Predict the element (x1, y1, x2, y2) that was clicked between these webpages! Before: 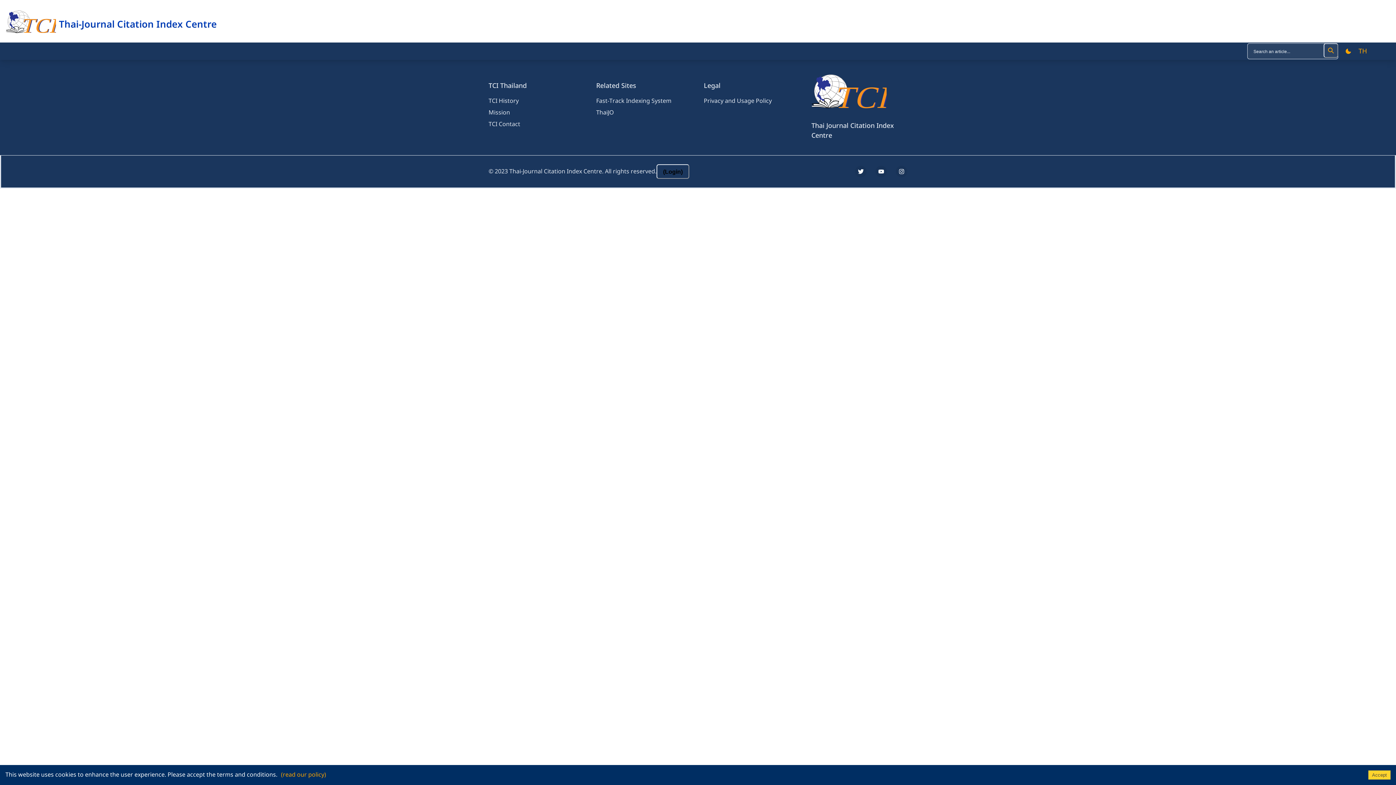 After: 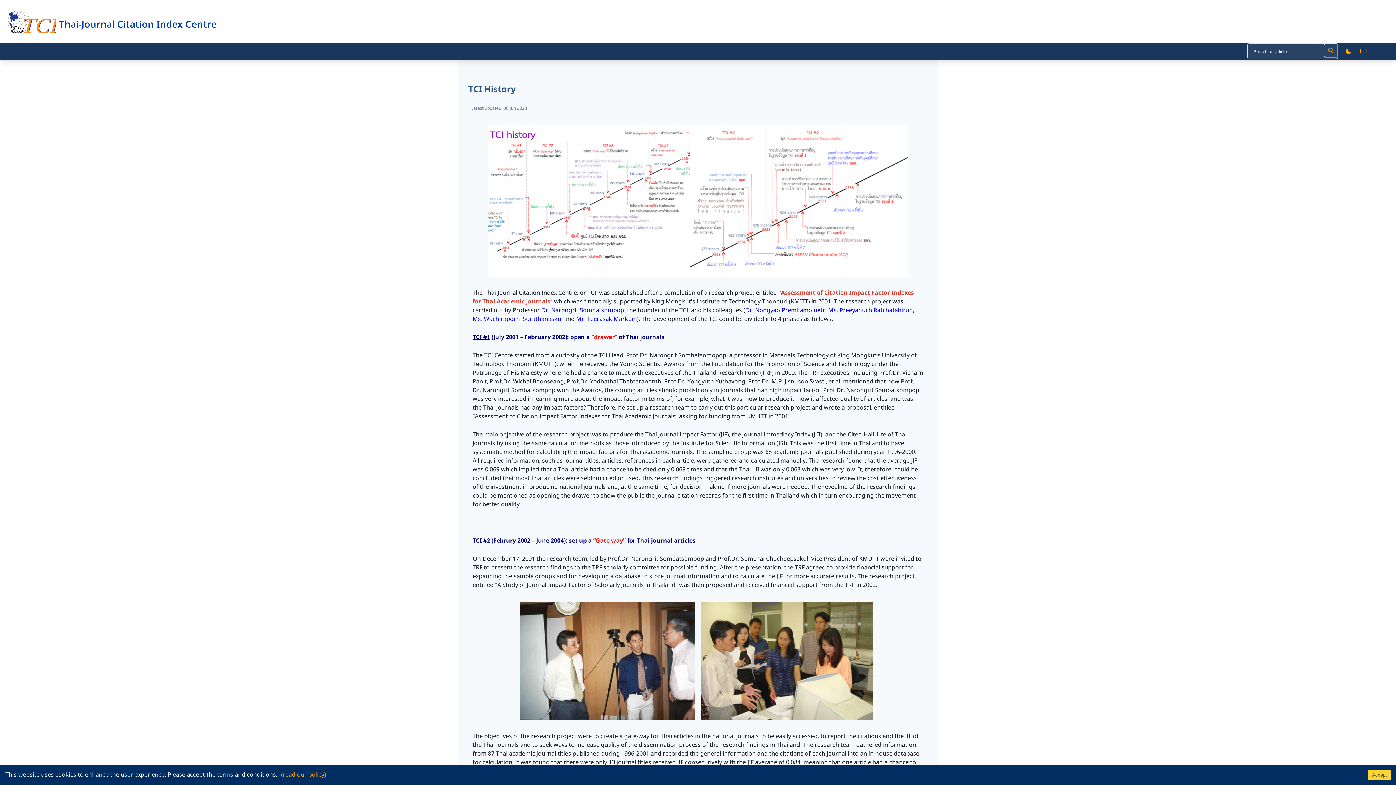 Action: label: TCI History bbox: (488, 96, 518, 105)